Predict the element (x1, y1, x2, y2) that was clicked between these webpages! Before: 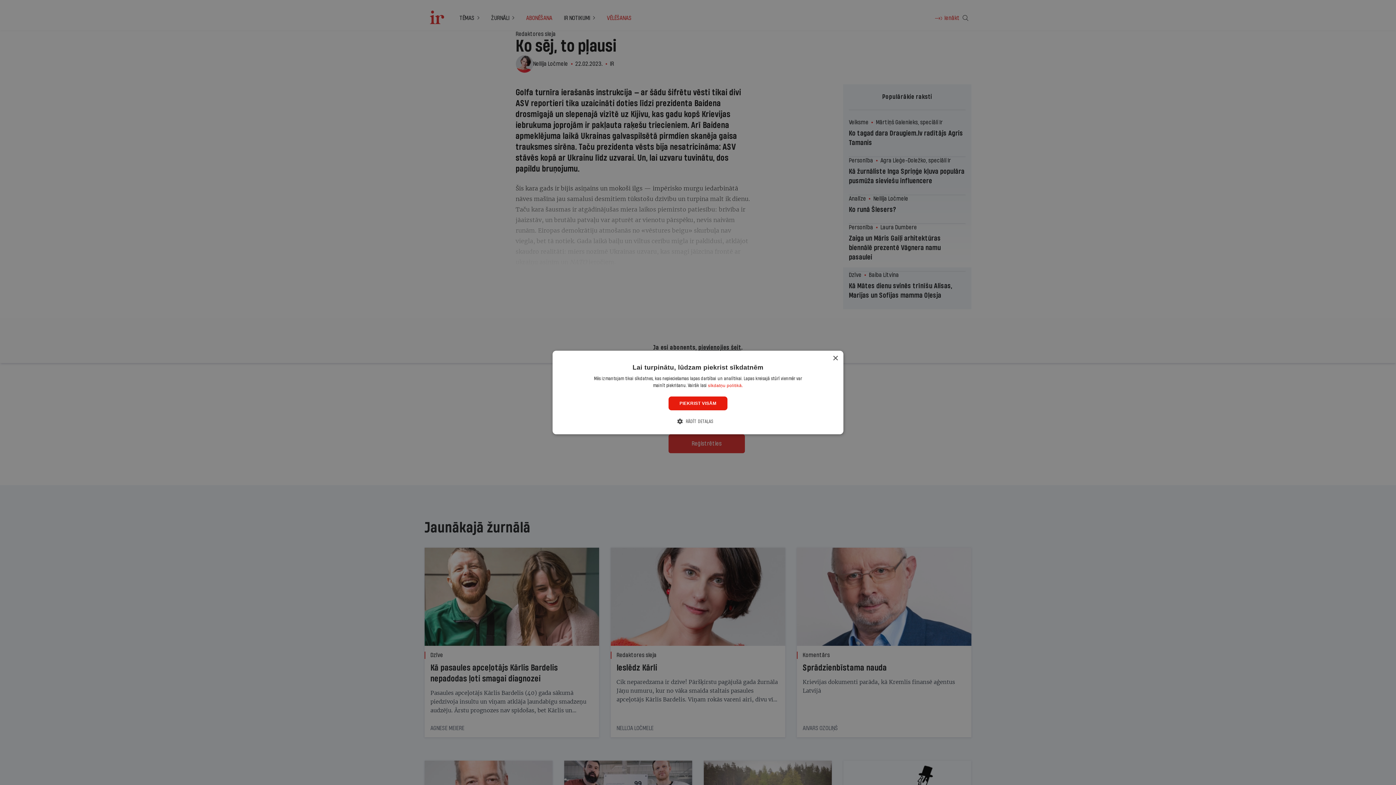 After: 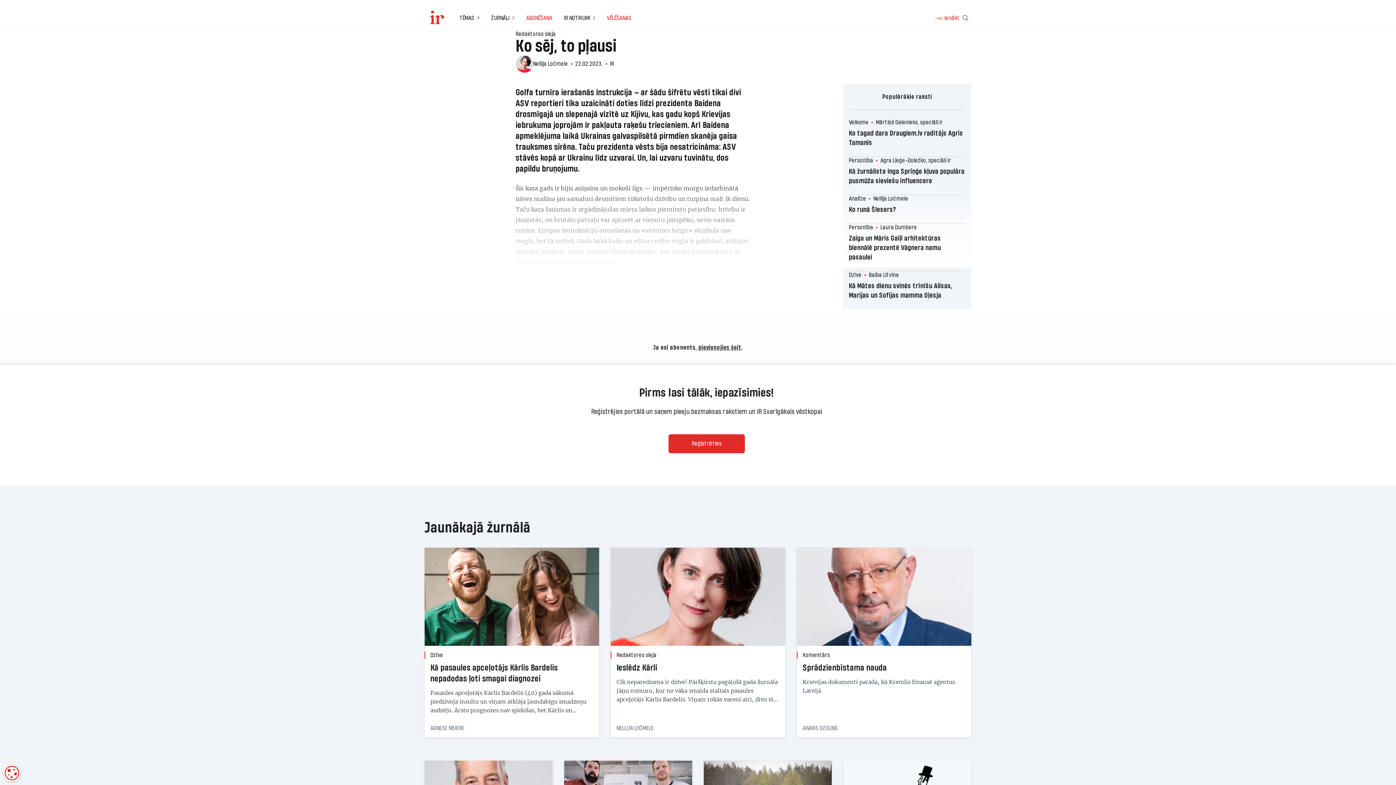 Action: bbox: (668, 396, 727, 410) label: PIEKRIST VISĀM